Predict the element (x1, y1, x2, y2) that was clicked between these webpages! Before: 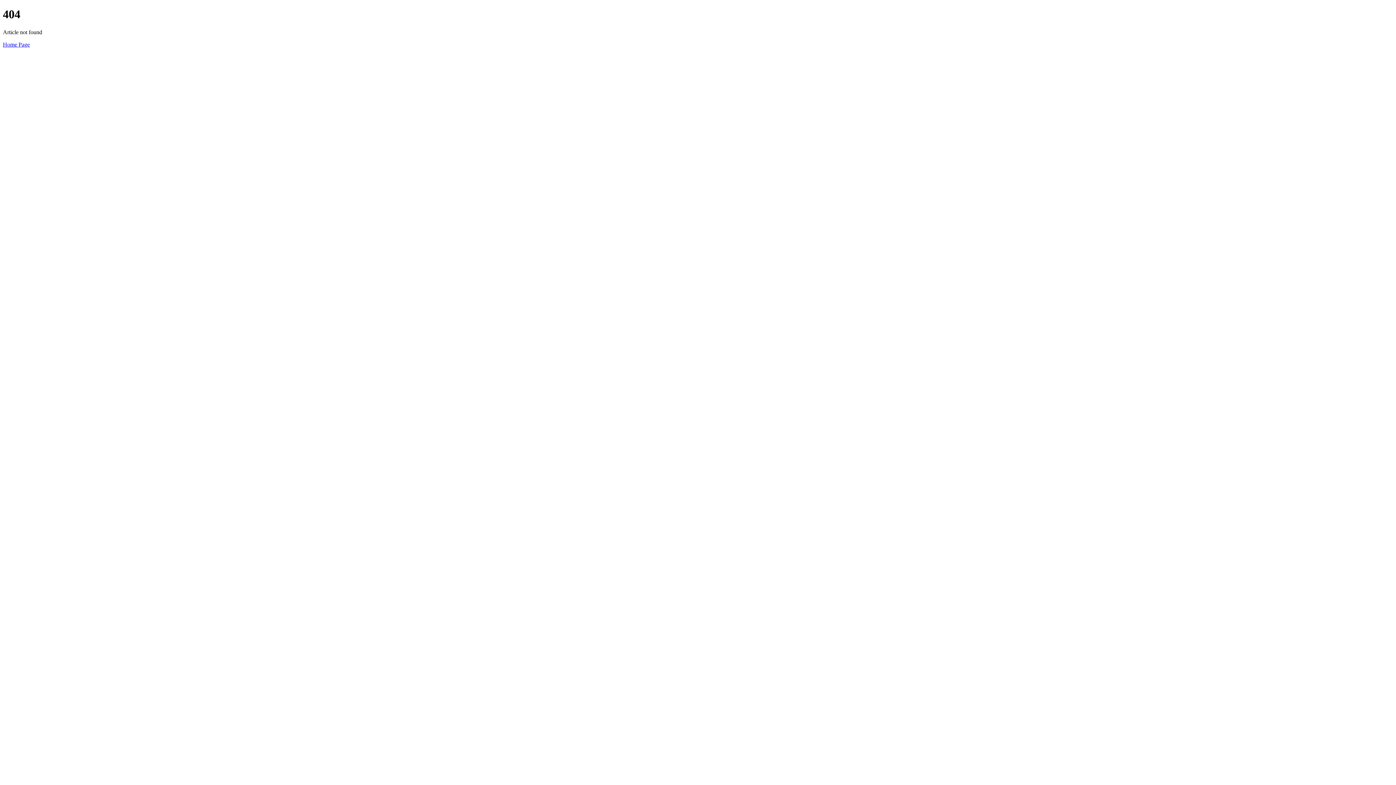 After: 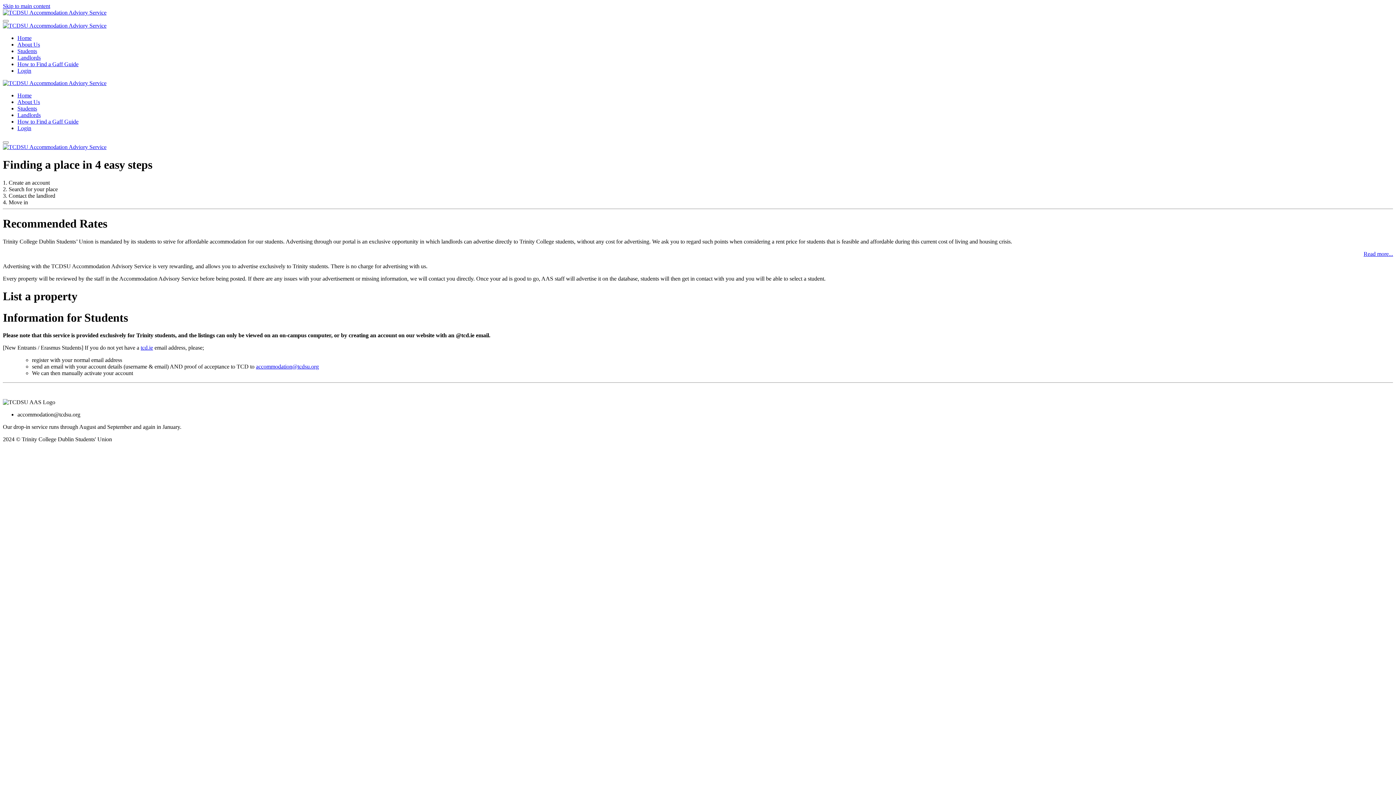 Action: label: Home Page bbox: (2, 41, 29, 47)